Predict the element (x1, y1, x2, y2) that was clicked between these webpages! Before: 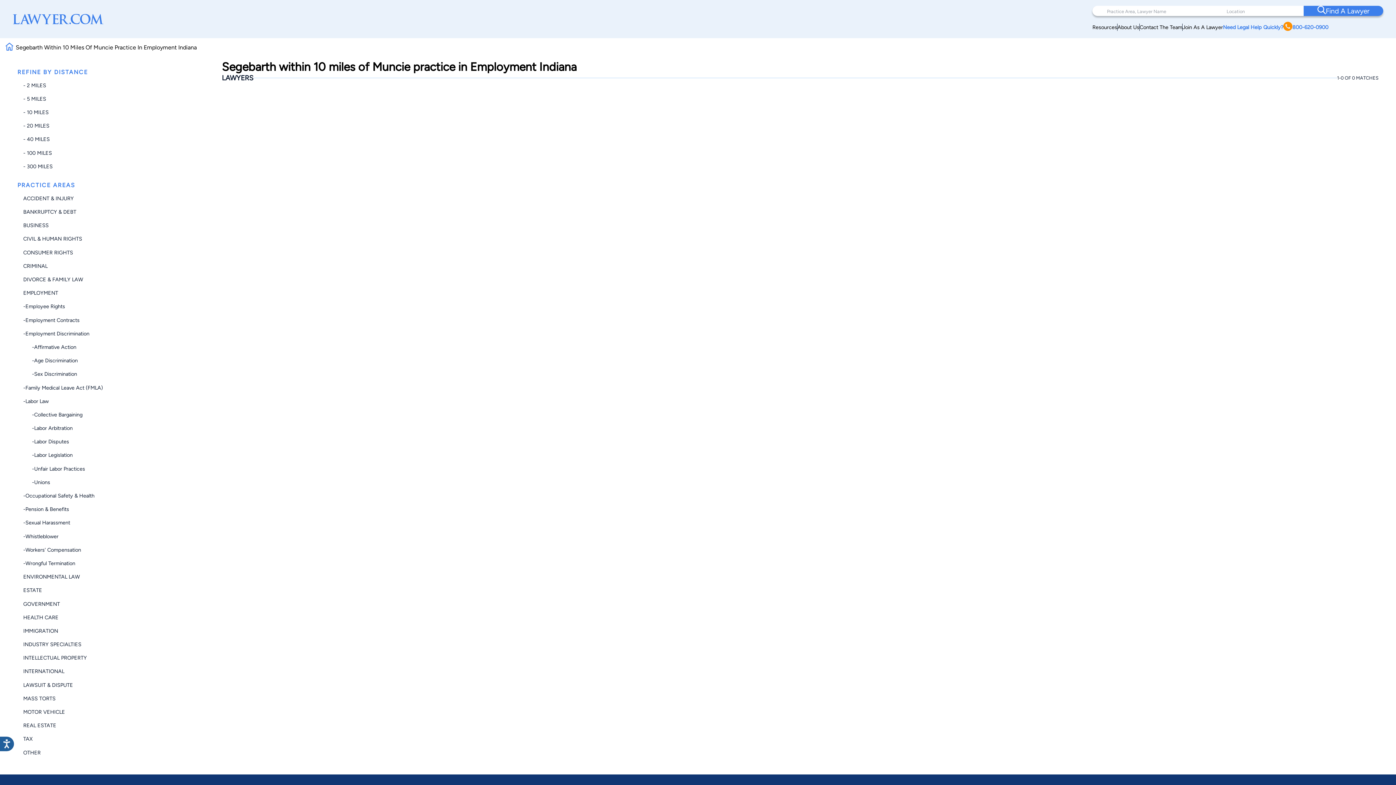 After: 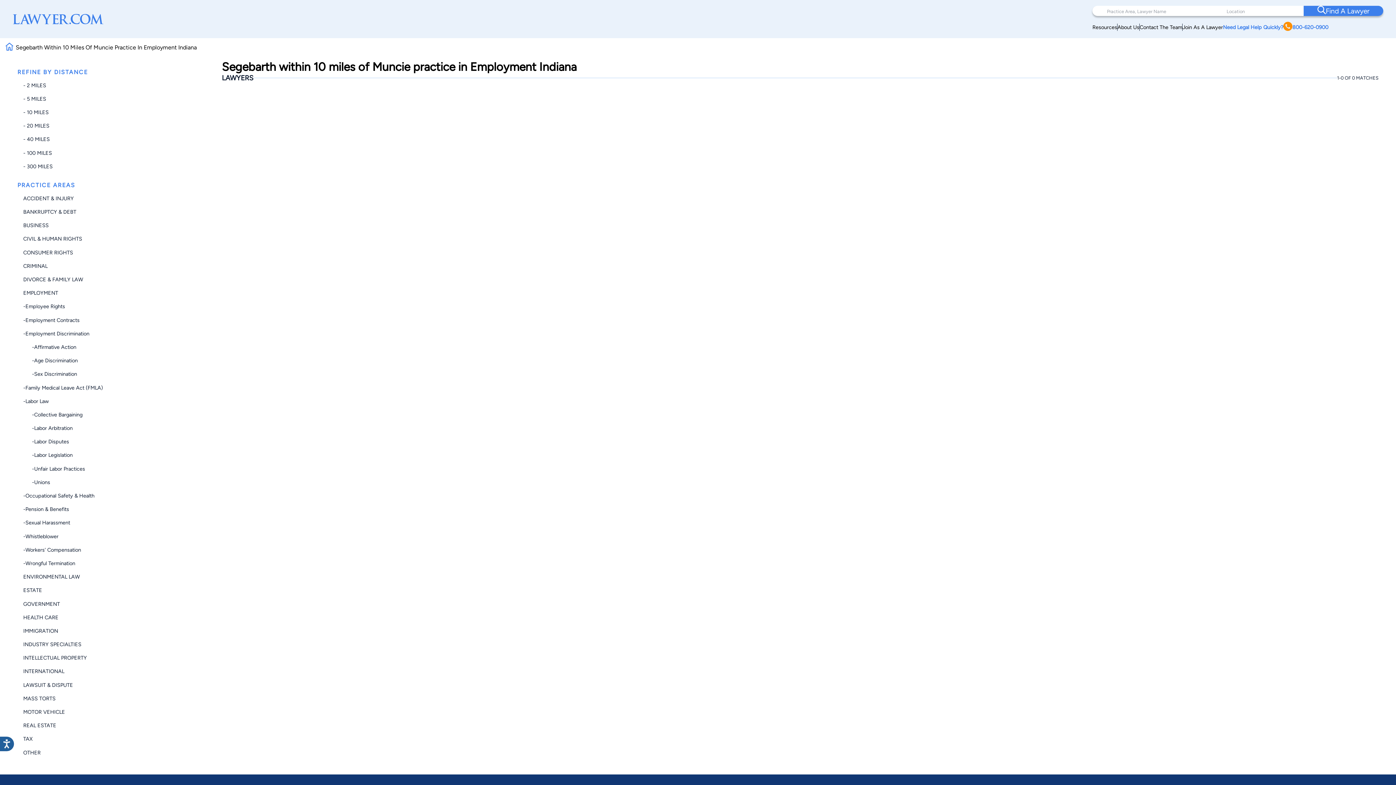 Action: label: - 10 MILES bbox: (23, 109, 48, 115)